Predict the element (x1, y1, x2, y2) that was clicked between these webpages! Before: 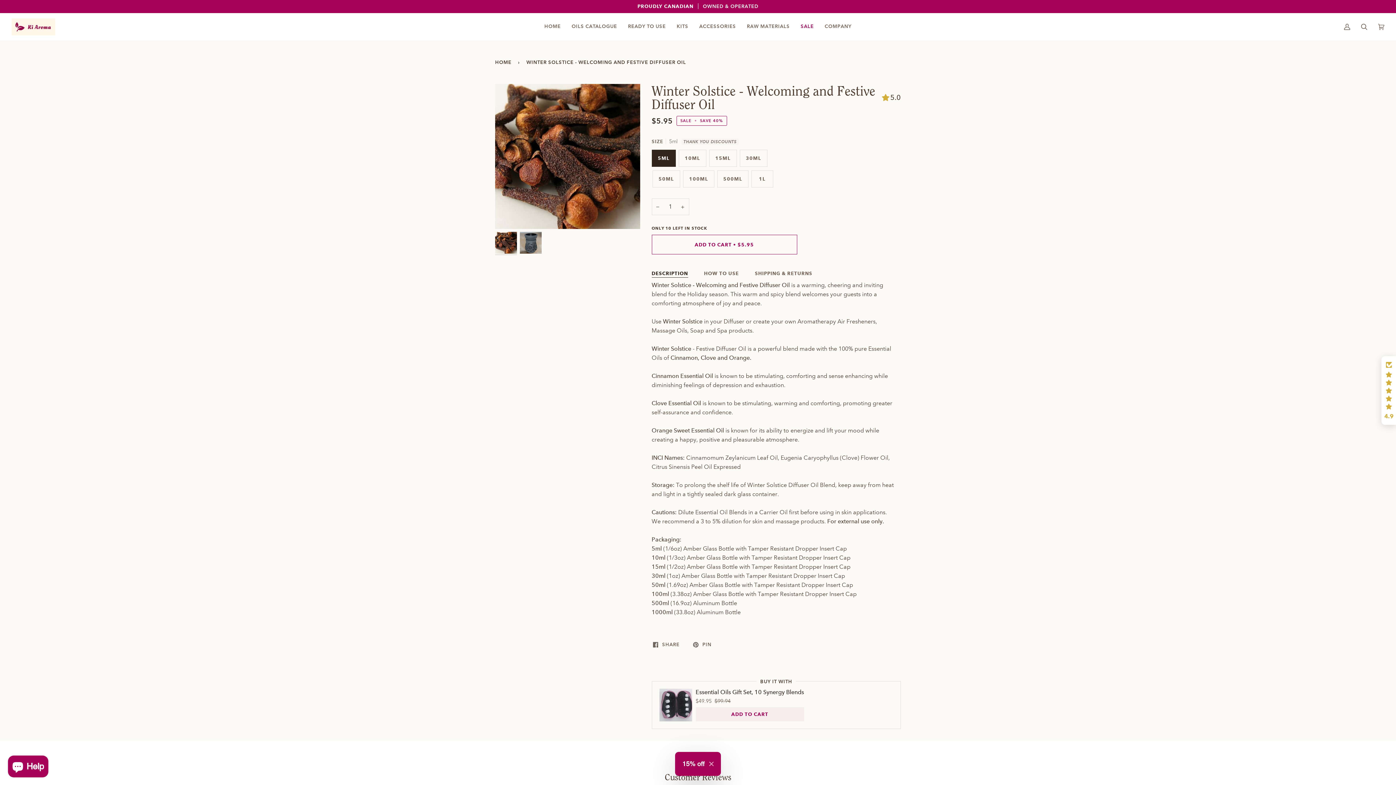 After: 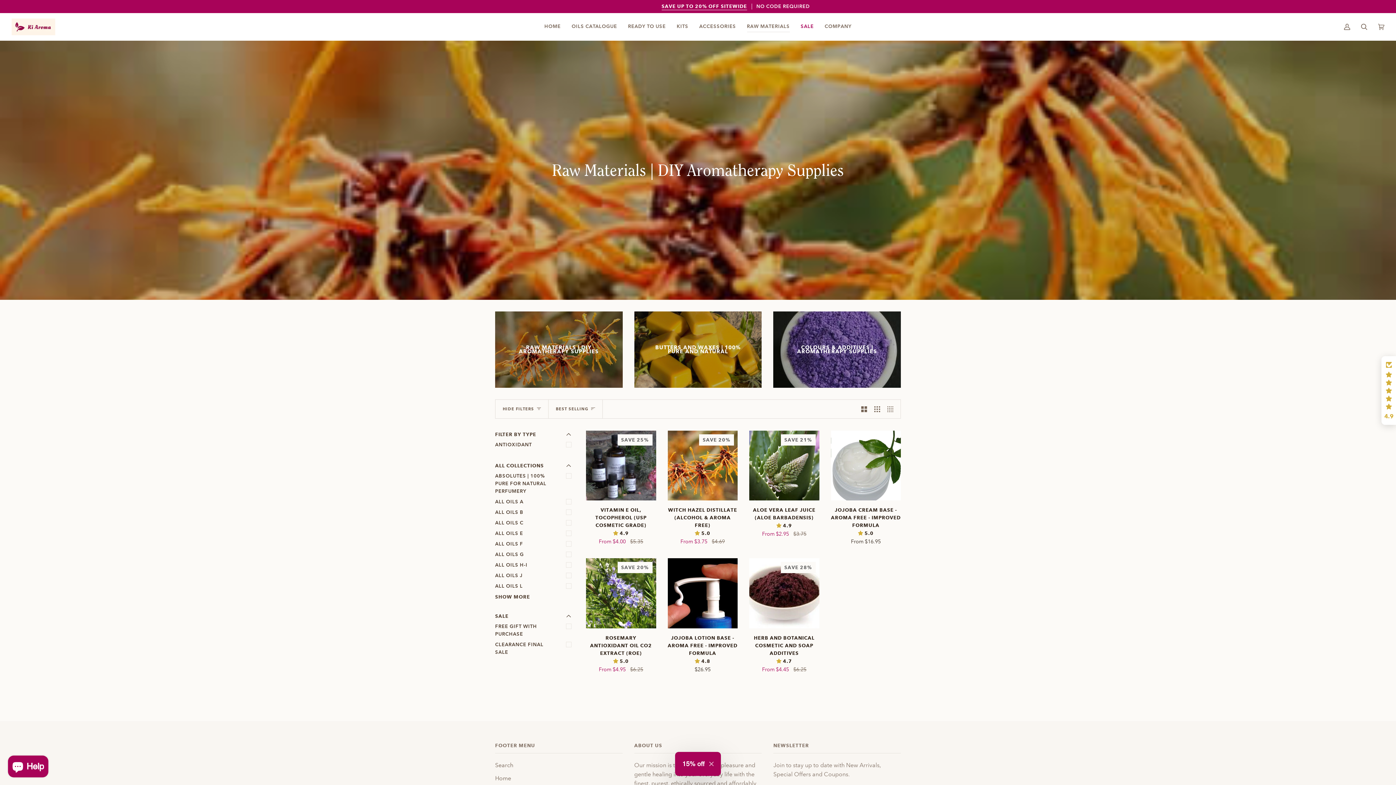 Action: bbox: (741, 13, 795, 40) label: RAW MATERIALS